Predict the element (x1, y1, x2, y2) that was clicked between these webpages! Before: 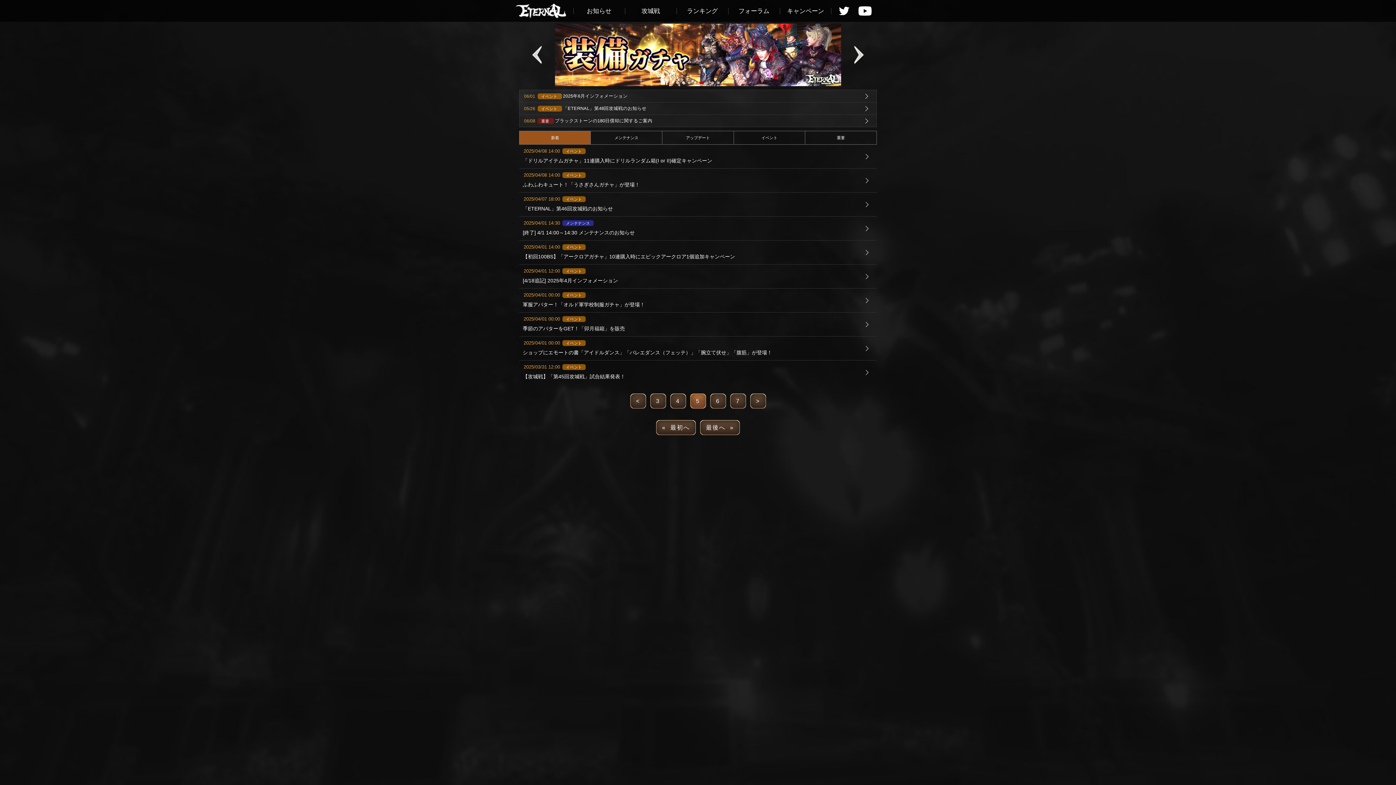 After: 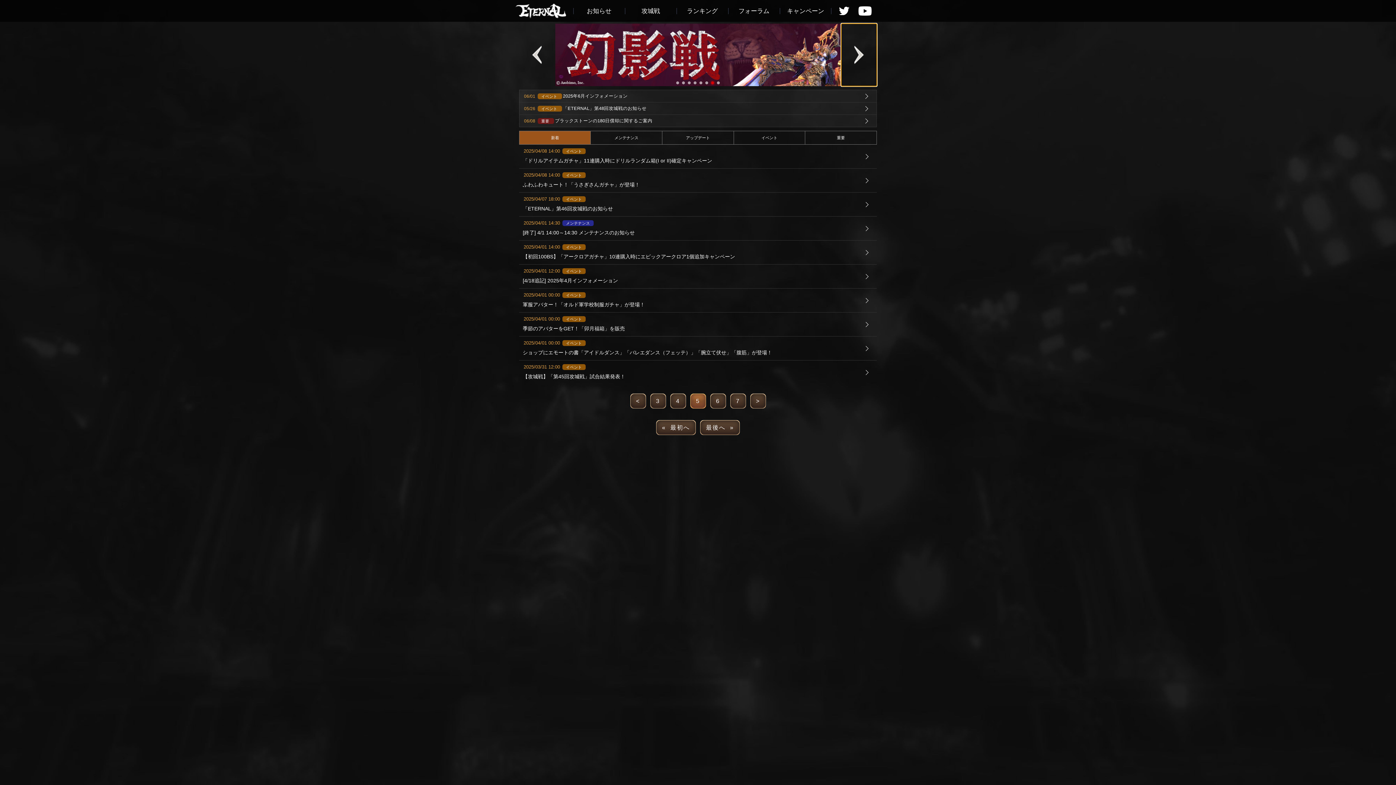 Action: label: Next slide bbox: (841, 23, 877, 86)